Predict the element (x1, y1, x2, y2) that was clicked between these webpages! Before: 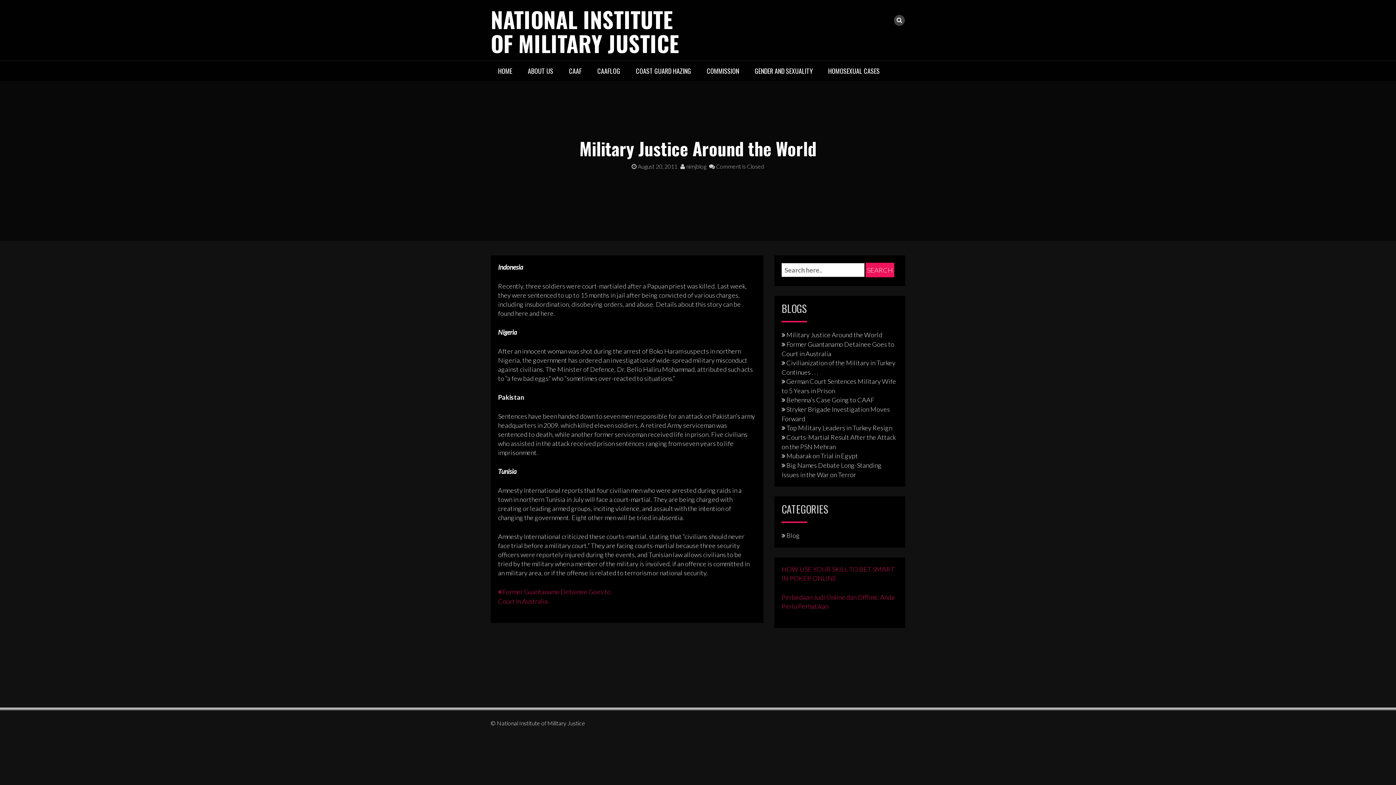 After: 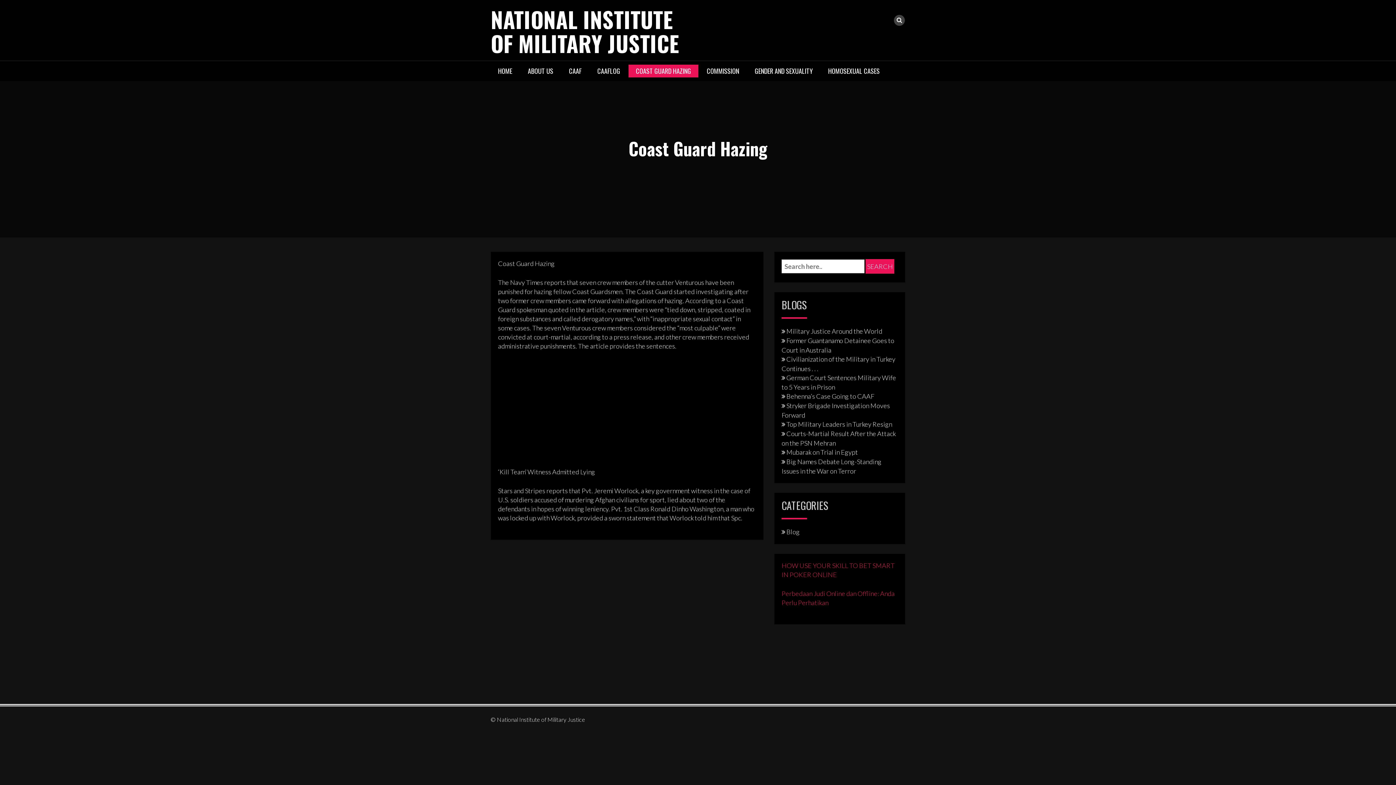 Action: label: COAST GUARD HAZING bbox: (628, 64, 698, 77)